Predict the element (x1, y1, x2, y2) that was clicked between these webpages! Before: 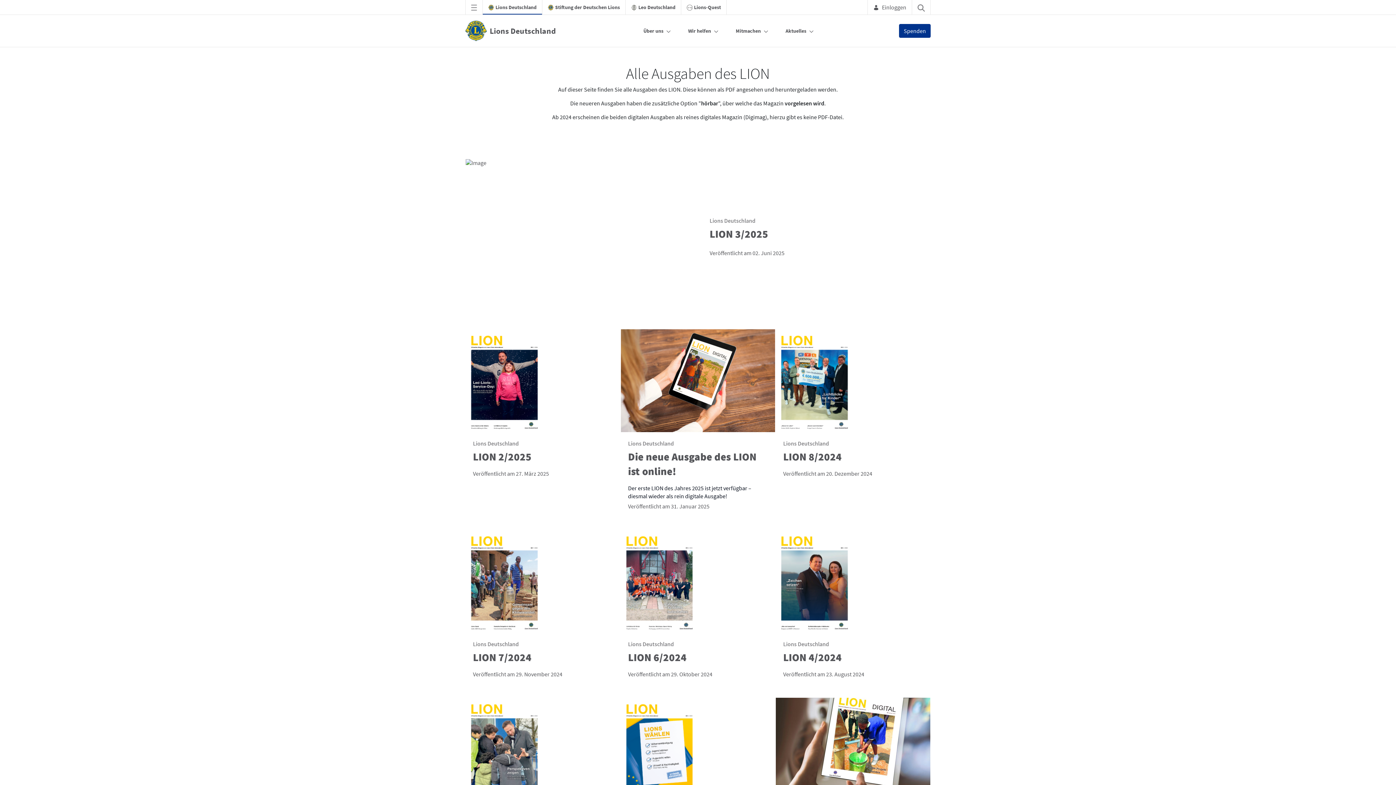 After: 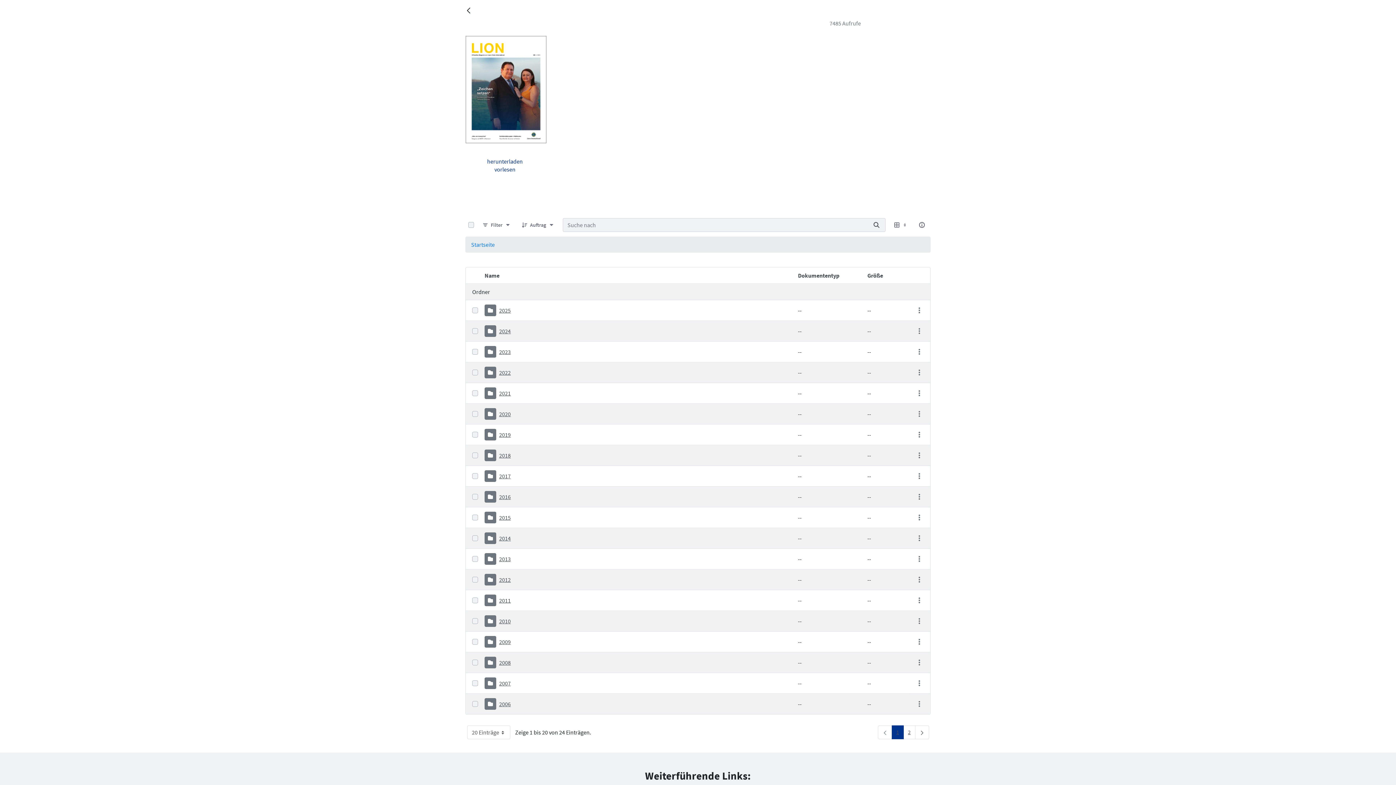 Action: bbox: (775, 529, 930, 686) label: Lions Deutschland

LION 4/2024

Veröffentlicht am 23. August 2024